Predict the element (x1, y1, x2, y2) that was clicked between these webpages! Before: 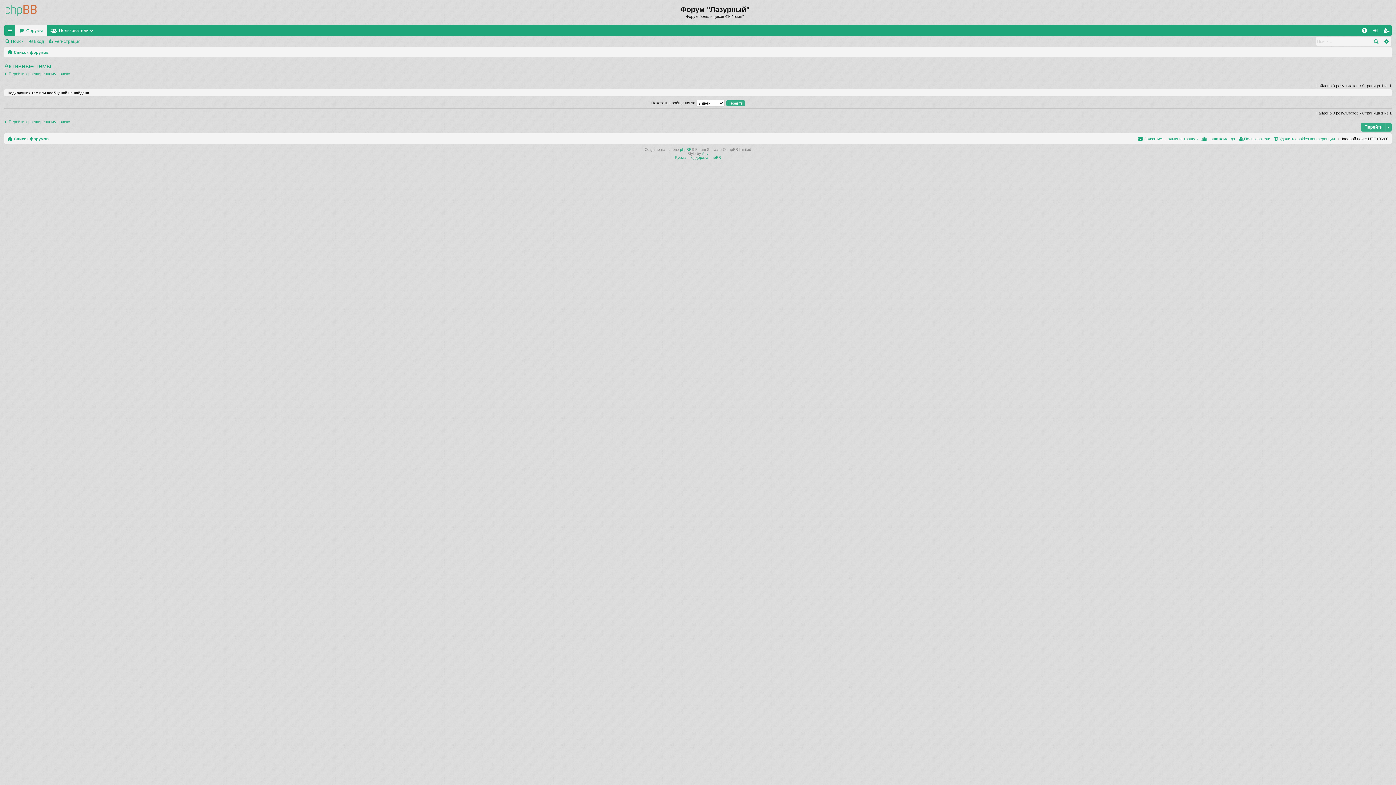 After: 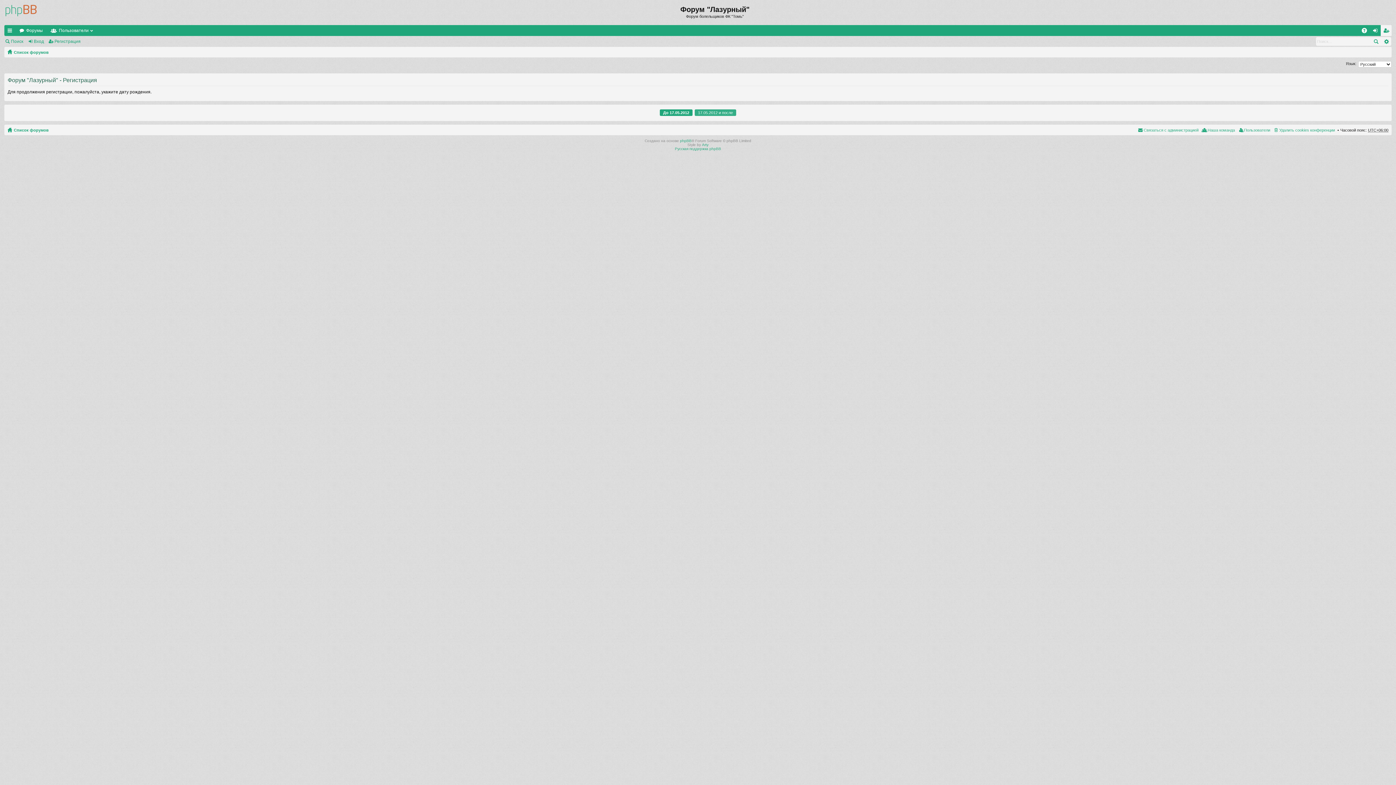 Action: bbox: (48, 36, 83, 46) label: Регистрация